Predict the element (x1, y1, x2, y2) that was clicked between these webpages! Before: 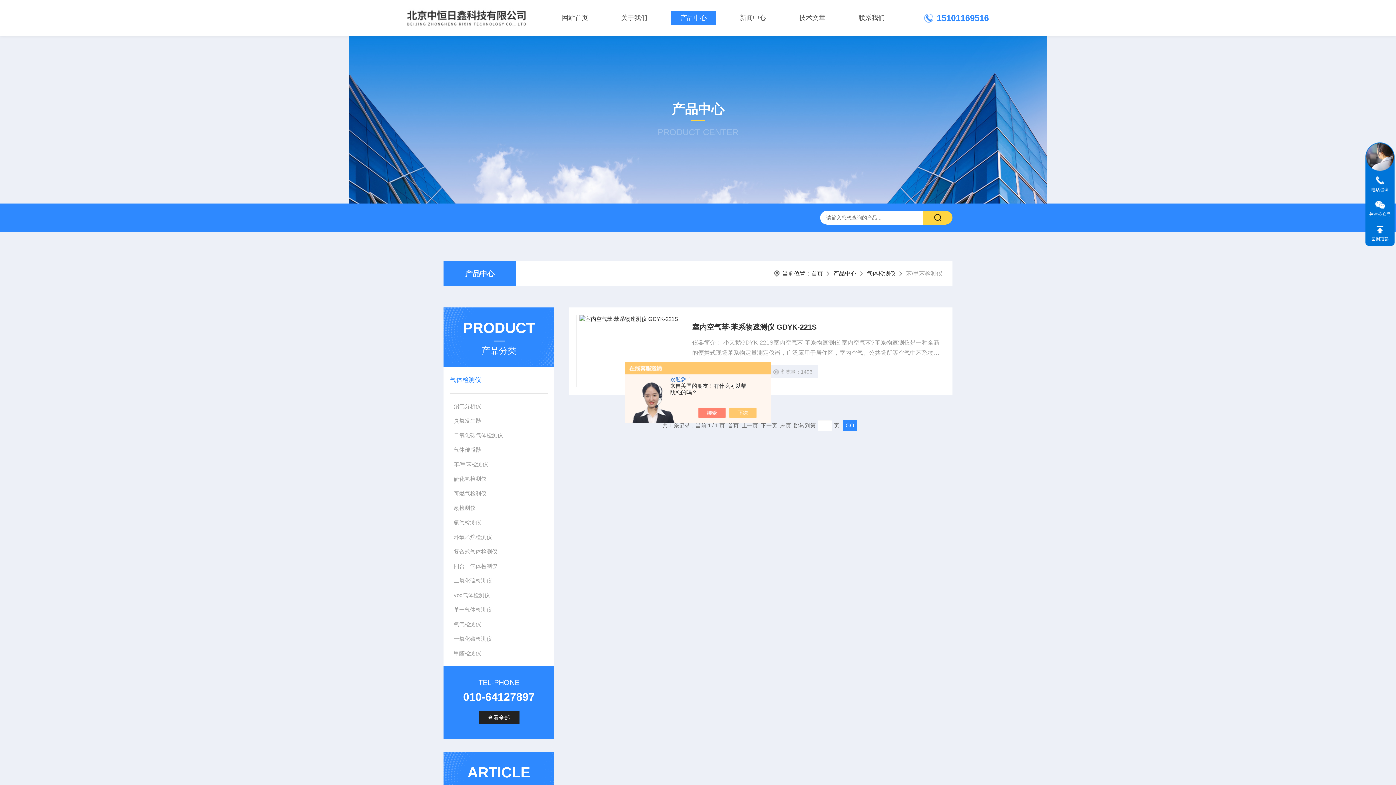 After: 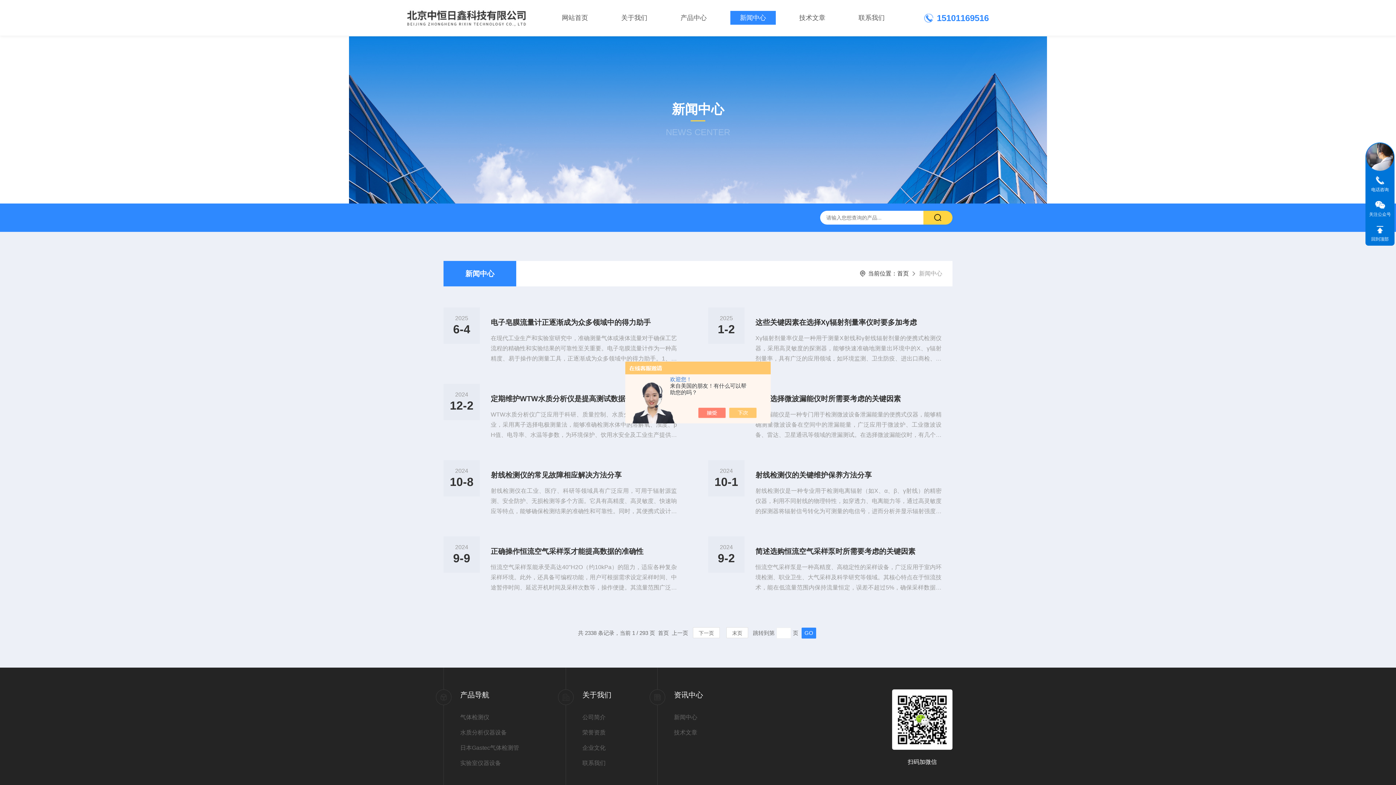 Action: label: 新闻中心 bbox: (730, 10, 775, 24)